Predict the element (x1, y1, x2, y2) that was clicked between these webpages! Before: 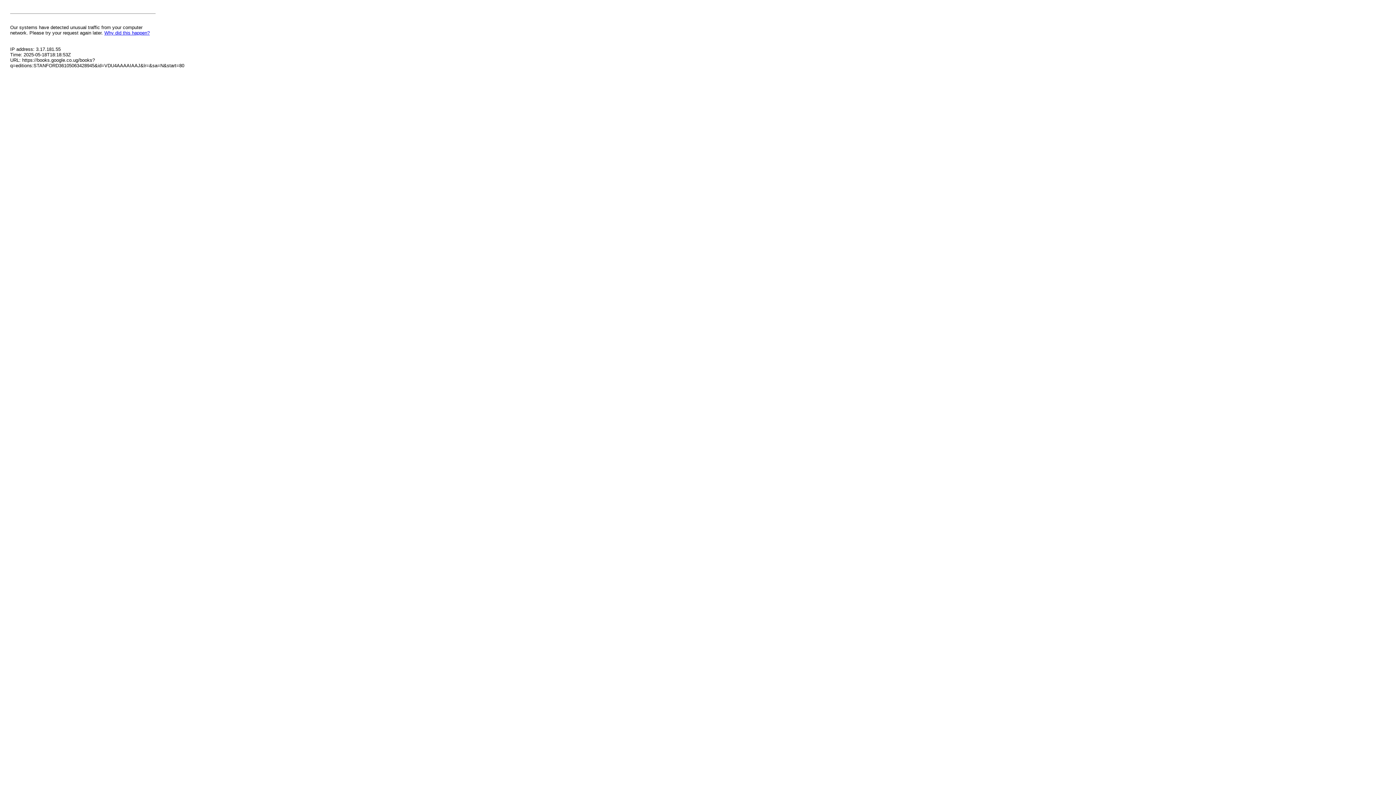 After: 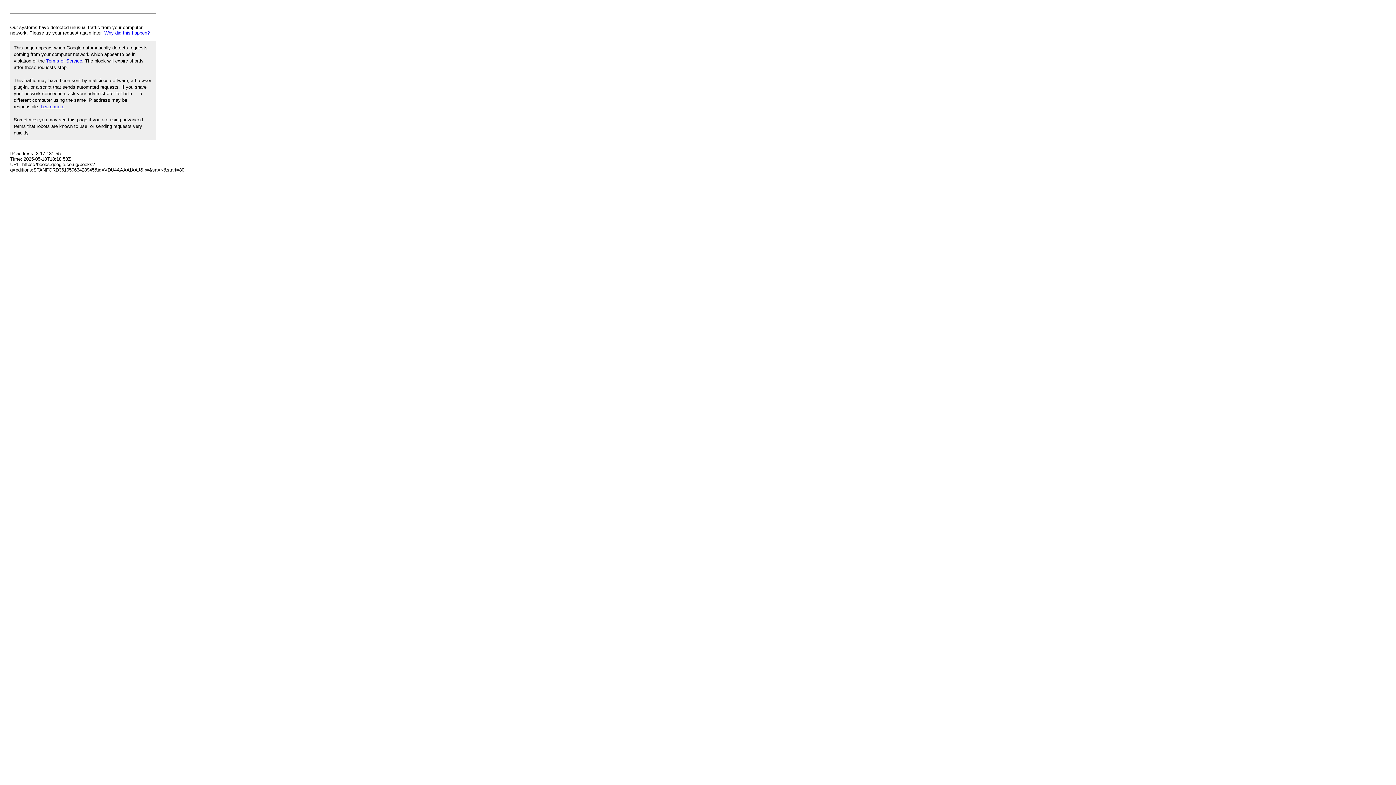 Action: bbox: (104, 30, 149, 35) label: Why did this happen?